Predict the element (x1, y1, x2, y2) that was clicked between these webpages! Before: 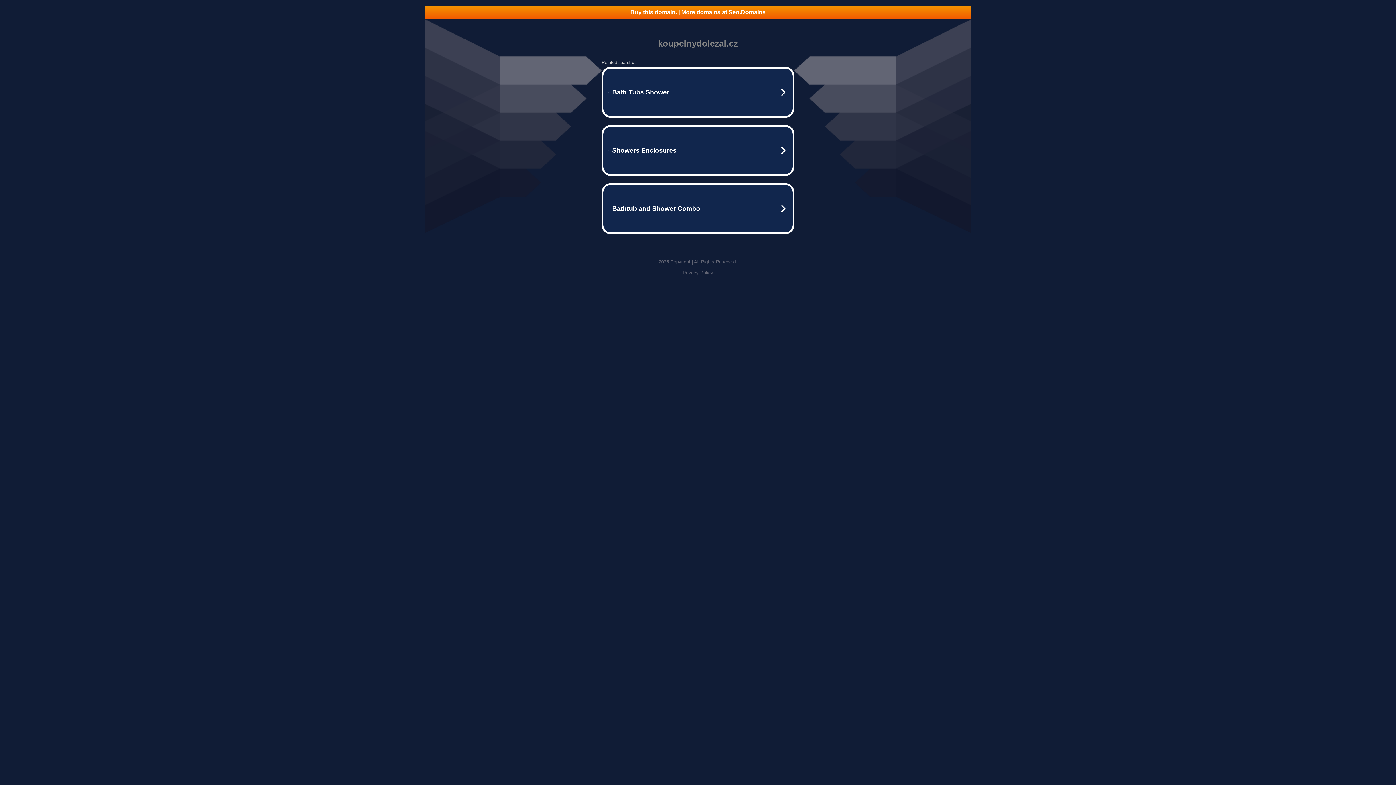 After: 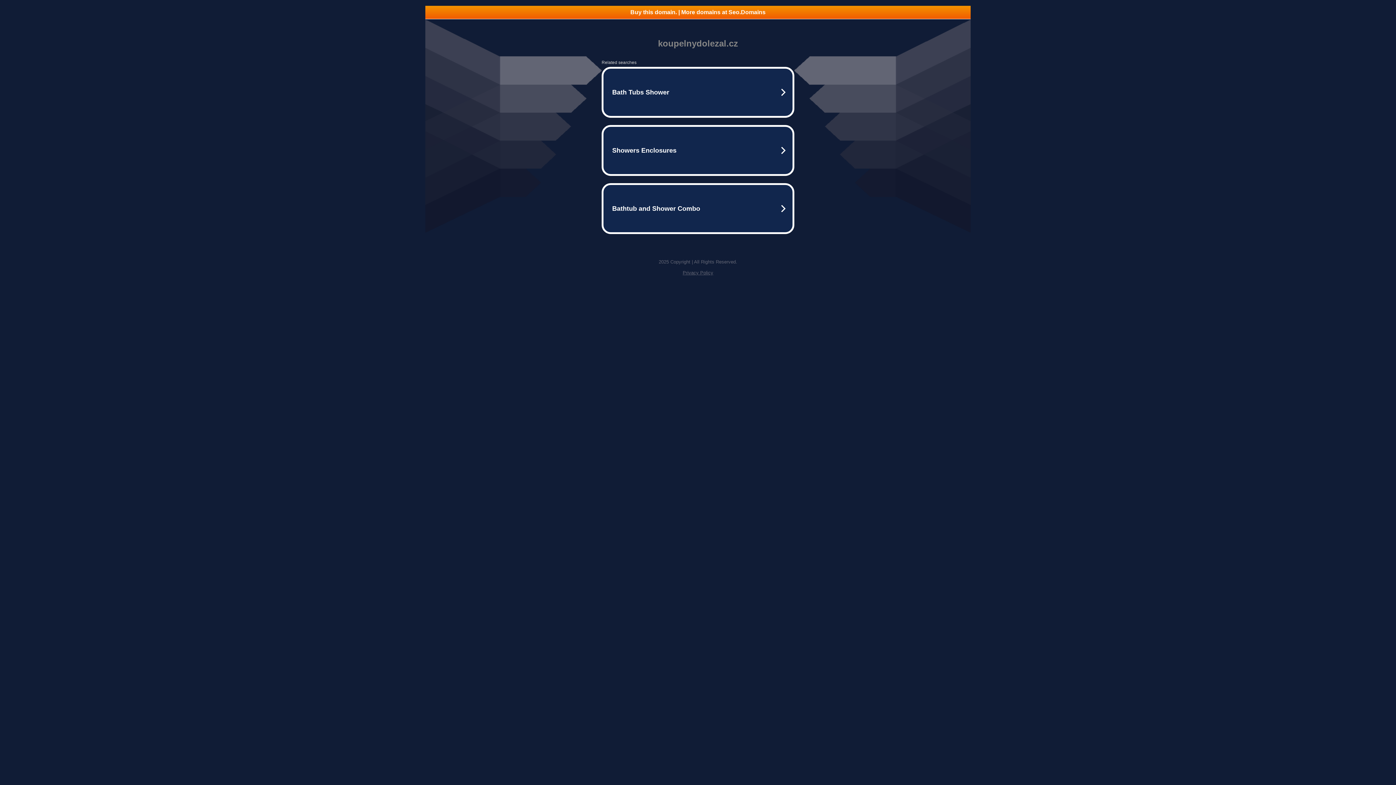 Action: bbox: (682, 270, 713, 275) label: Privacy Policy